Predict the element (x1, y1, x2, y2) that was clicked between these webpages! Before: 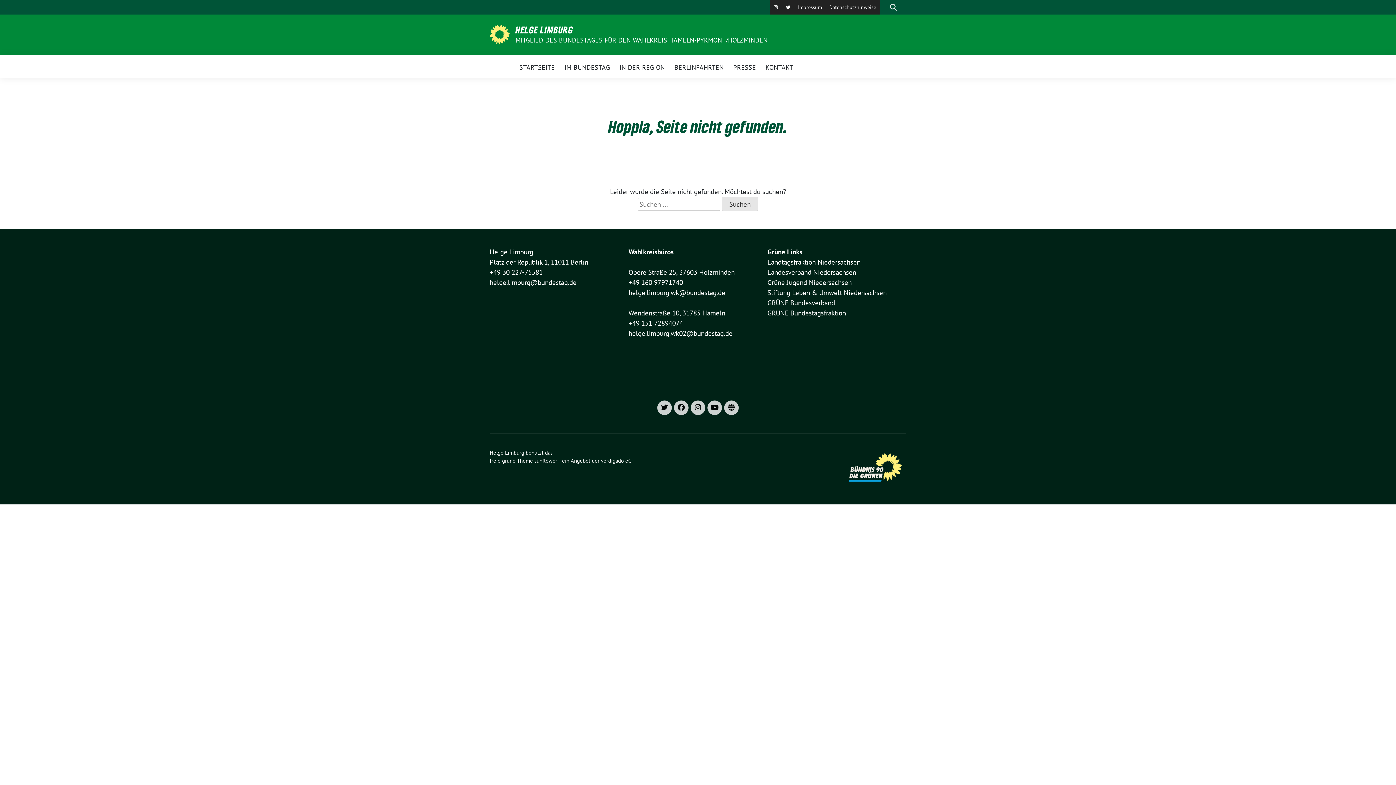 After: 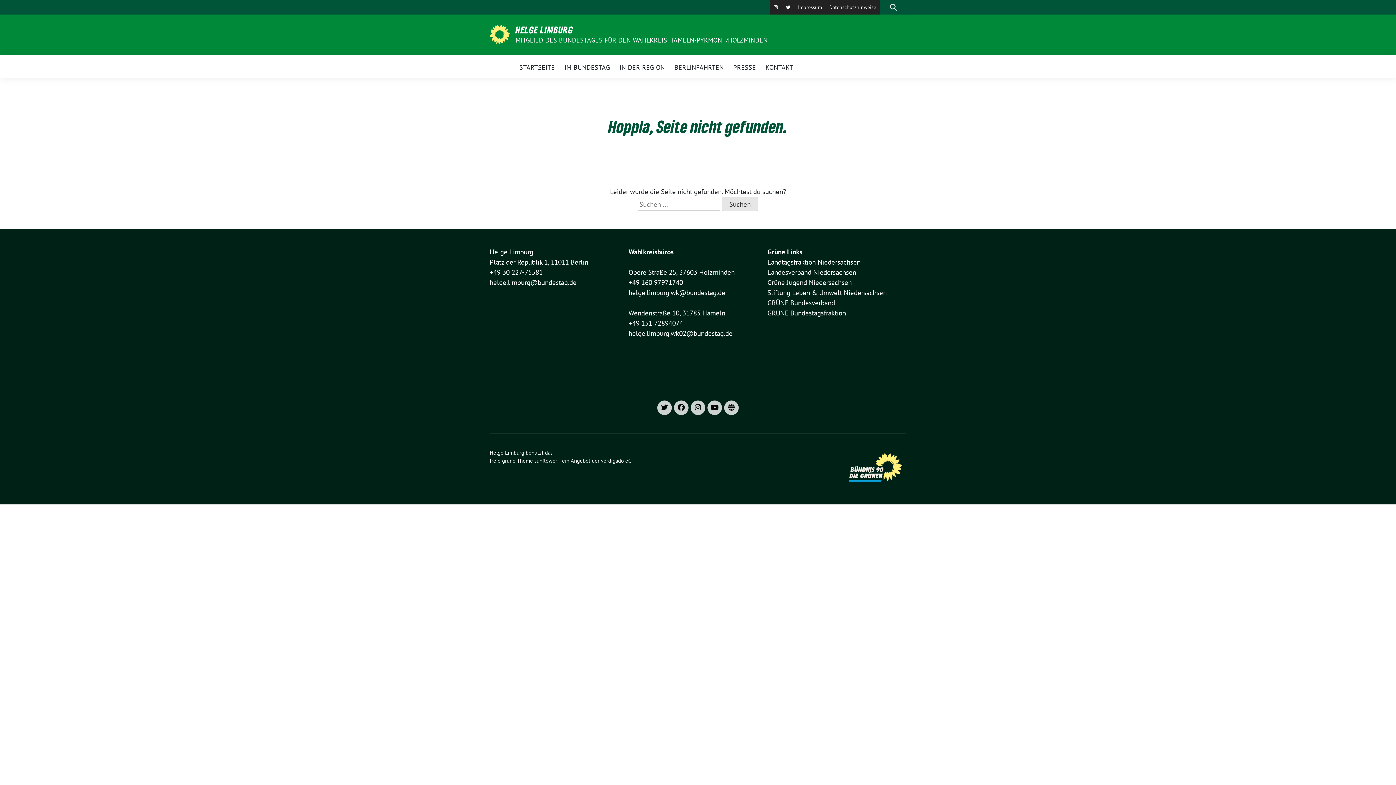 Action: bbox: (707, 400, 722, 415)